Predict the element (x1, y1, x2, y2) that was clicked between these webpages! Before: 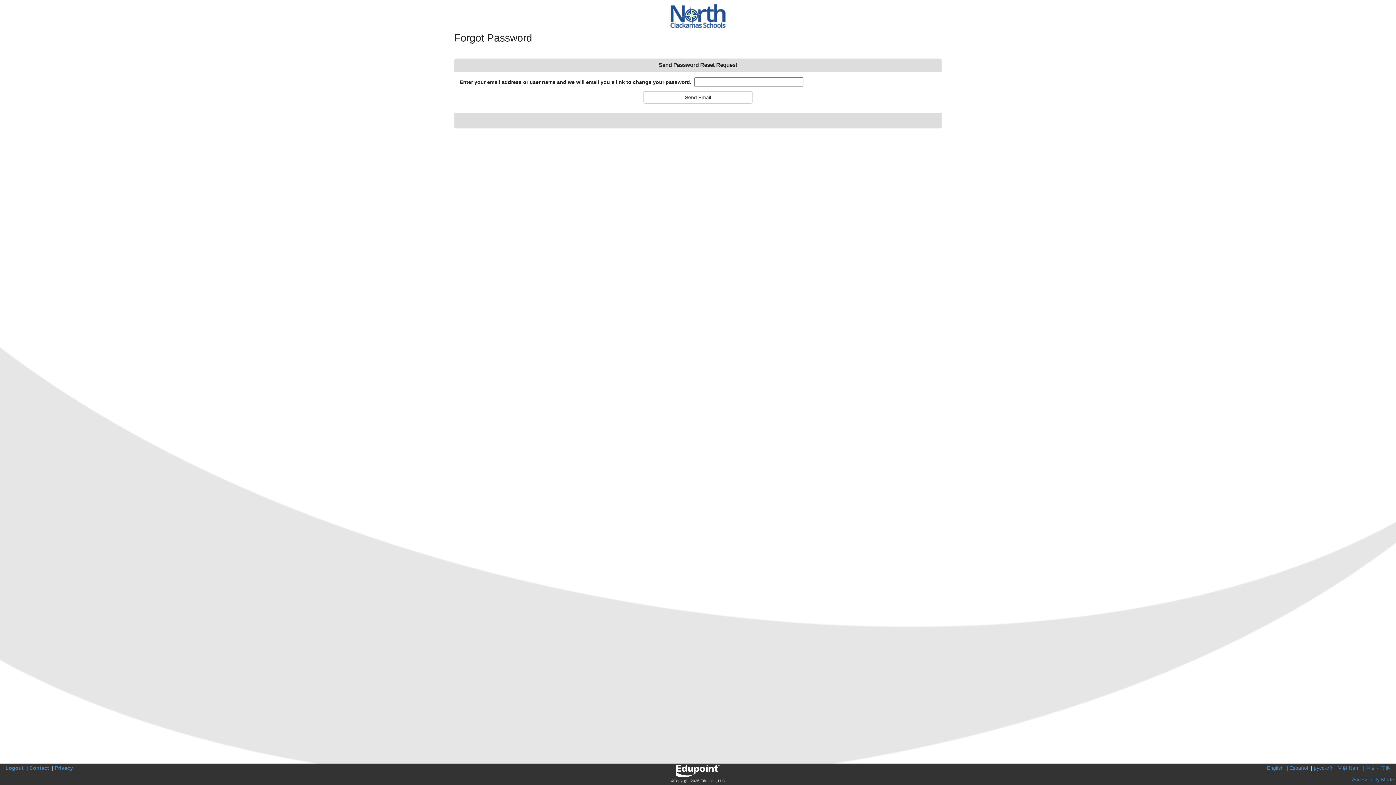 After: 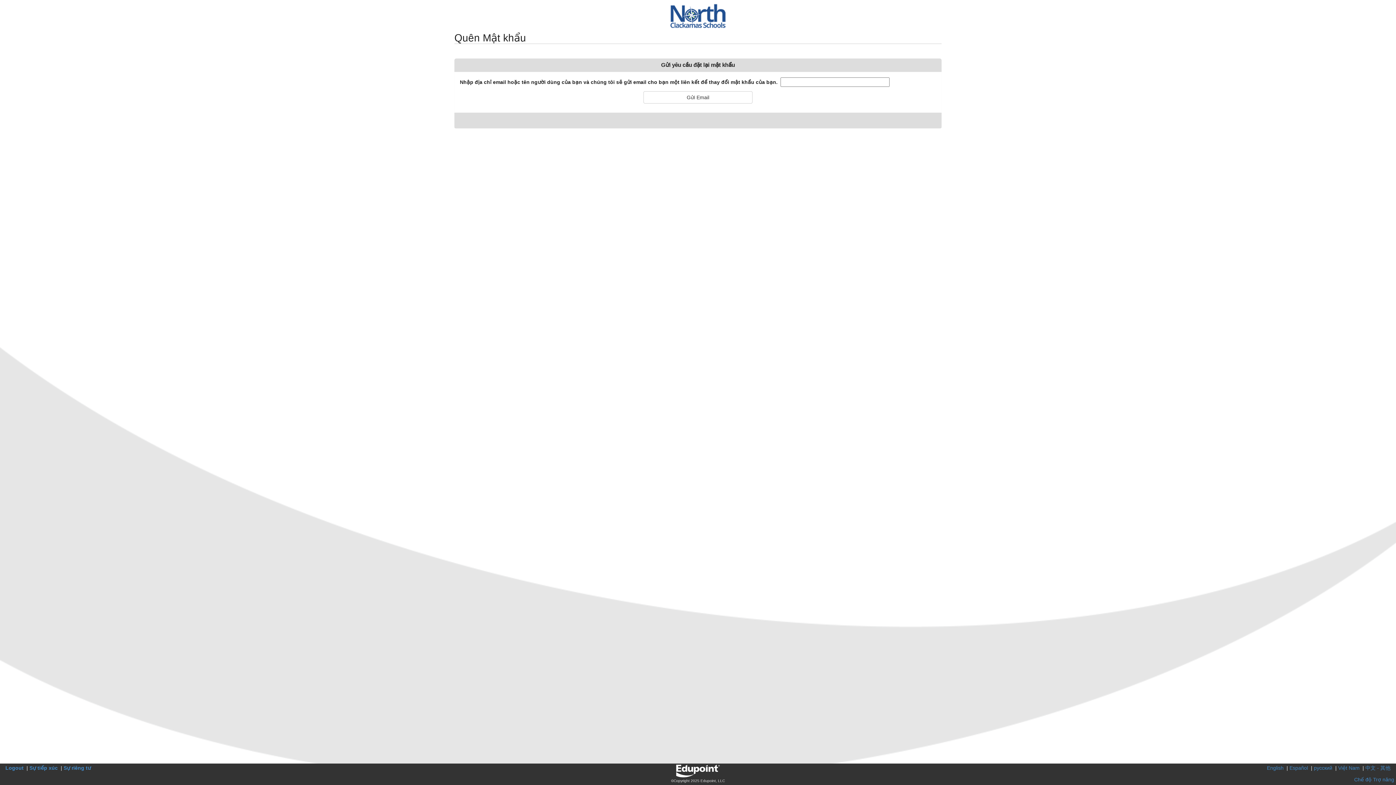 Action: label: Việt Nam bbox: (1338, 765, 1360, 771)